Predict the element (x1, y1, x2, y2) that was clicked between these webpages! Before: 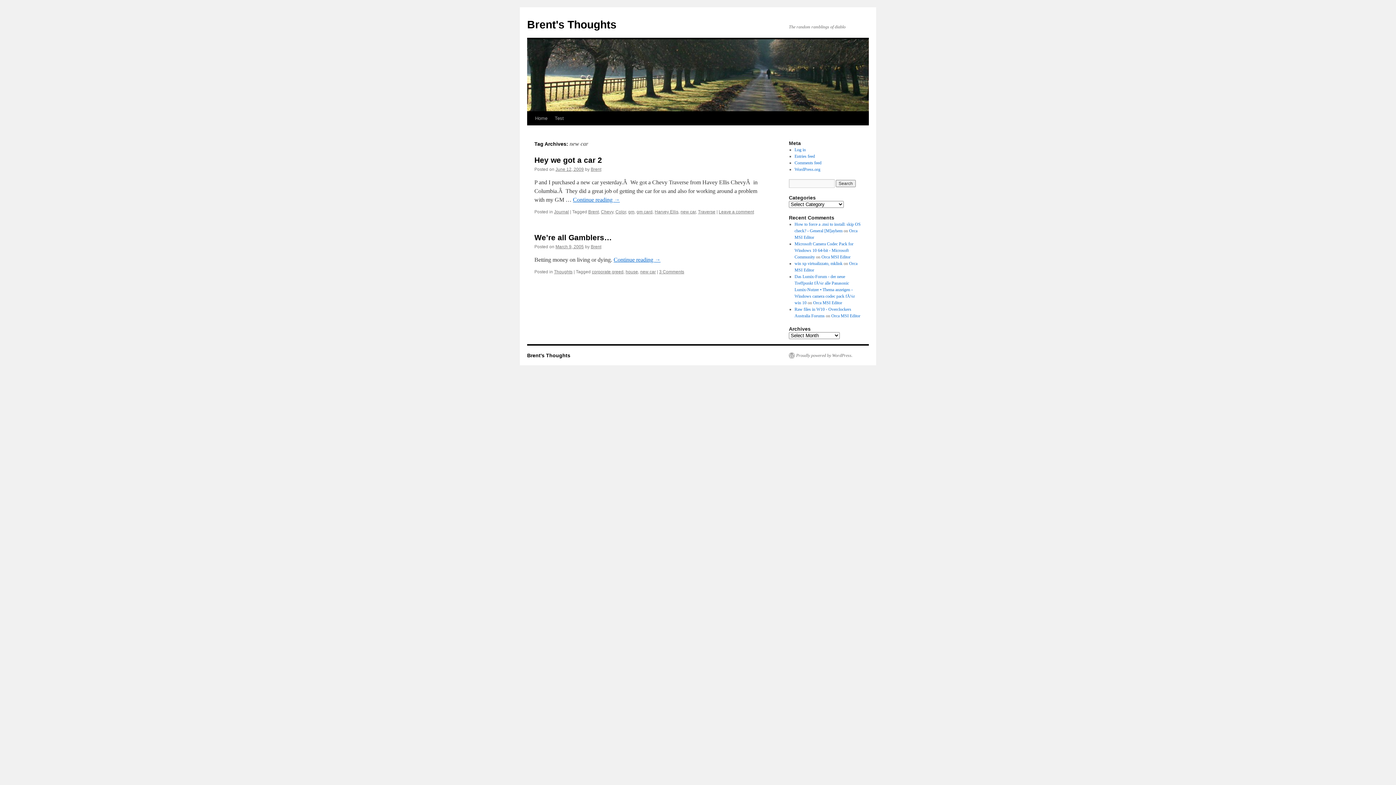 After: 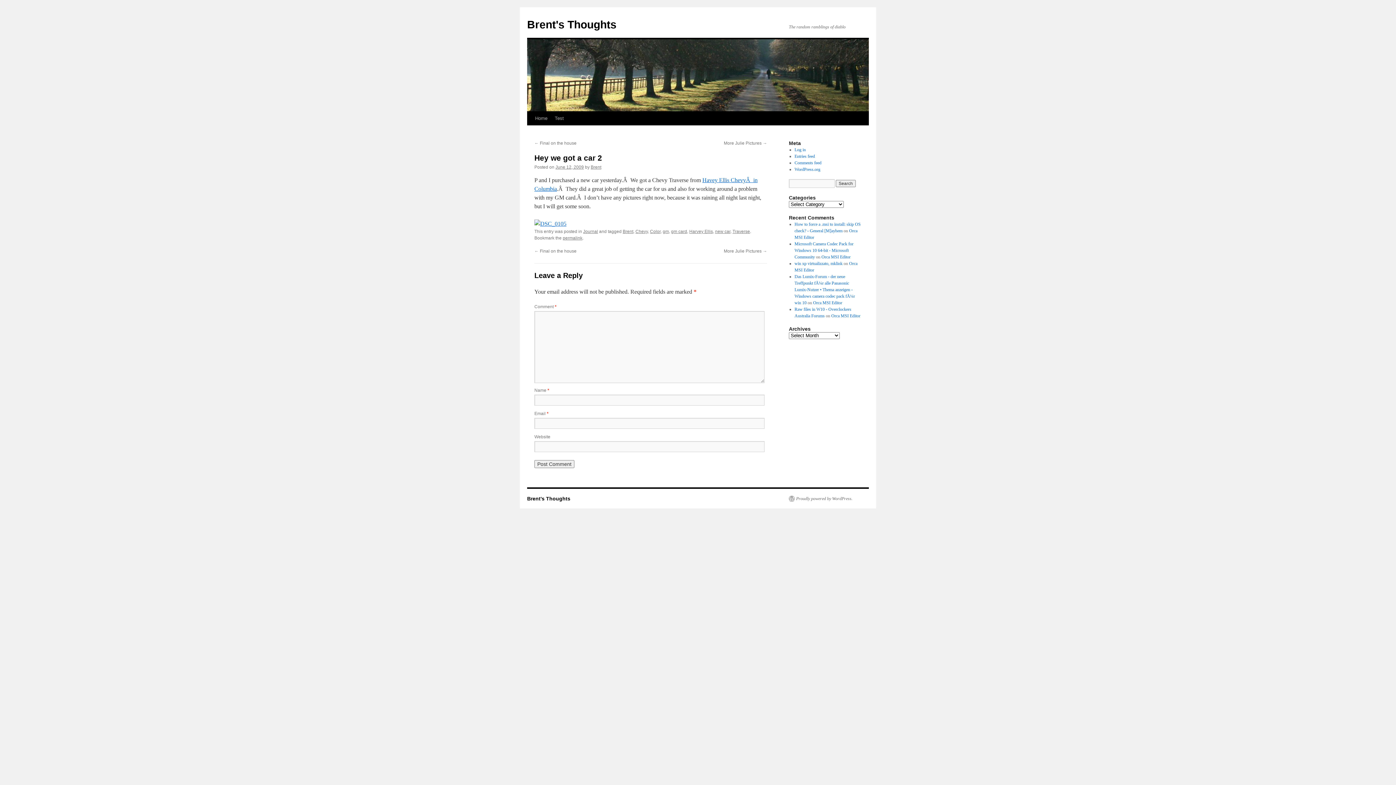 Action: label: Leave a comment bbox: (718, 209, 754, 214)